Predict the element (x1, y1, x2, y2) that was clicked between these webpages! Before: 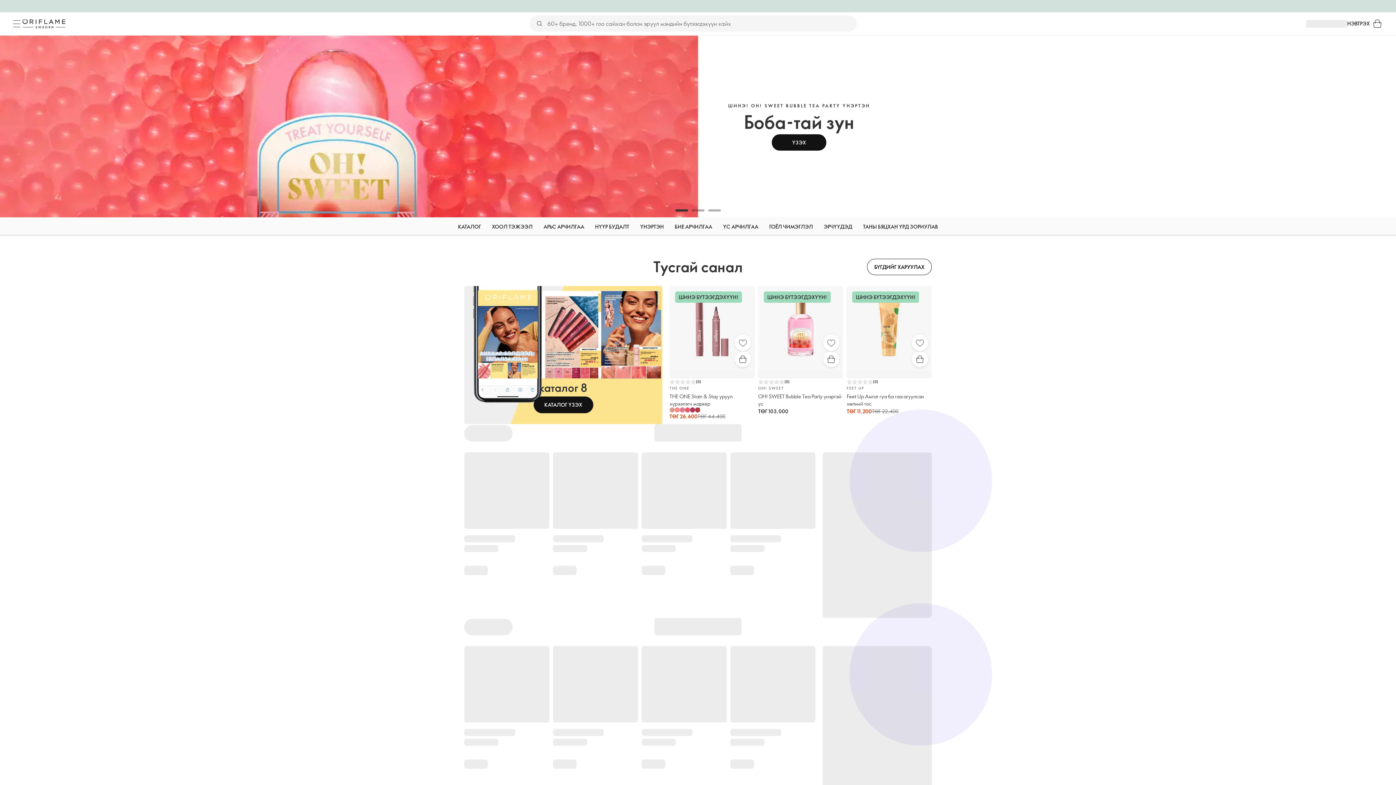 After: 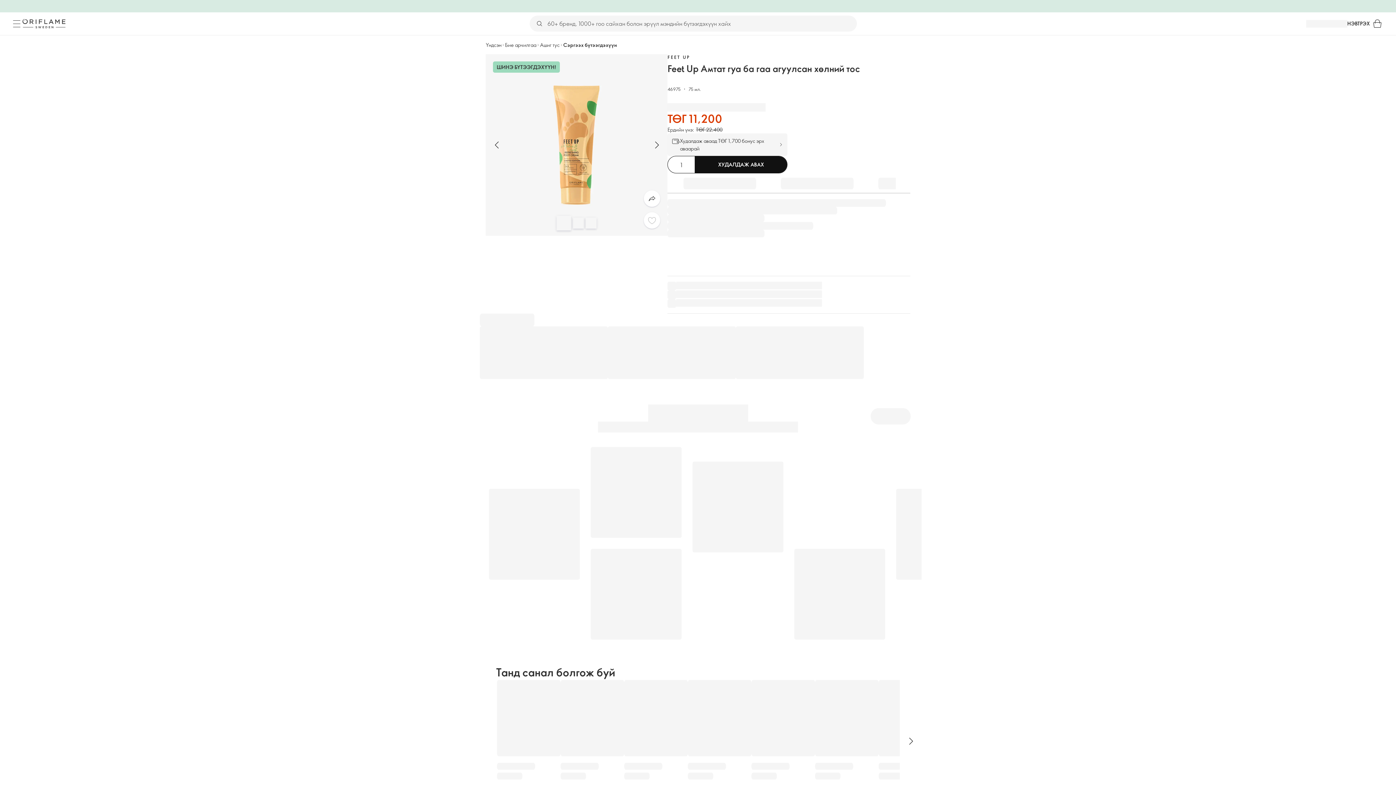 Action: label: Түргэн худалдан авалт bbox: (911, 351, 928, 367)